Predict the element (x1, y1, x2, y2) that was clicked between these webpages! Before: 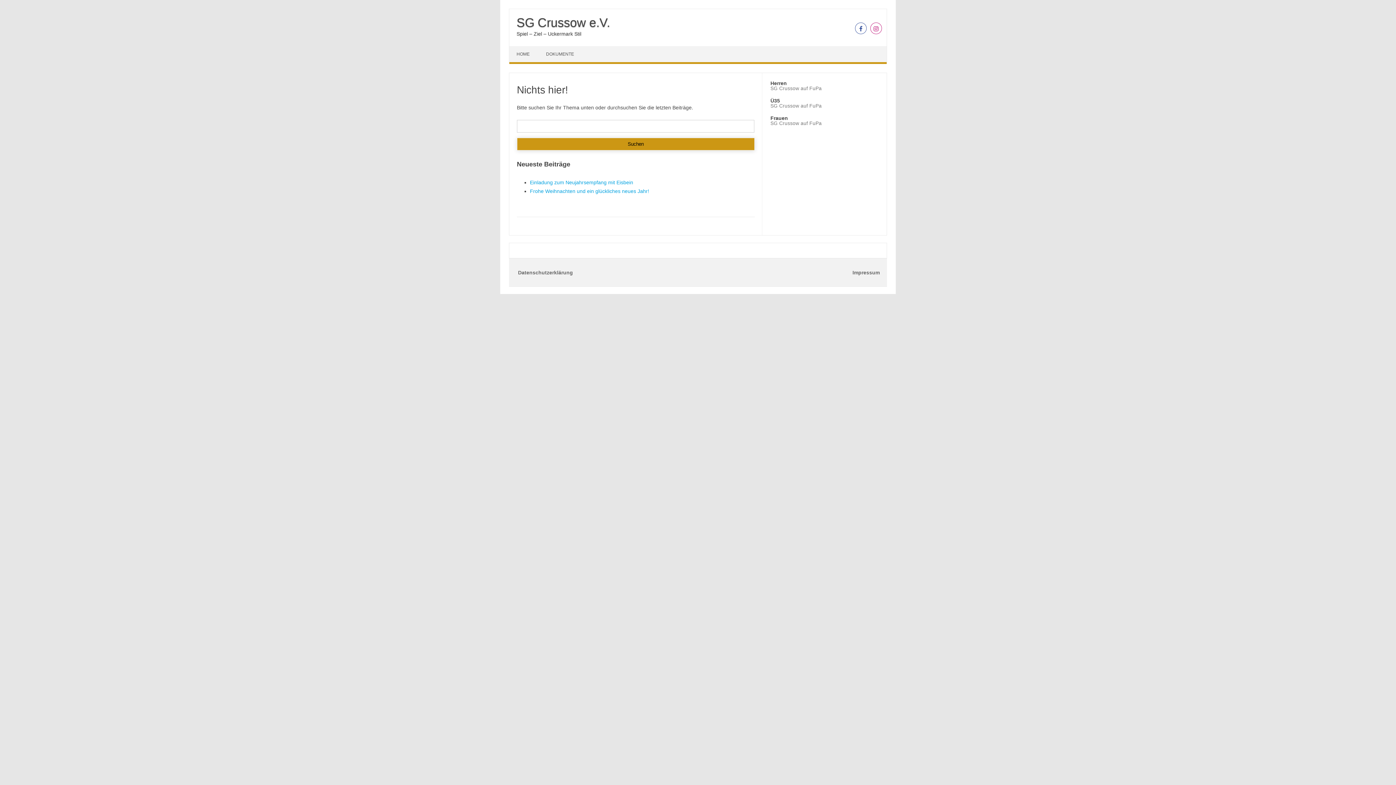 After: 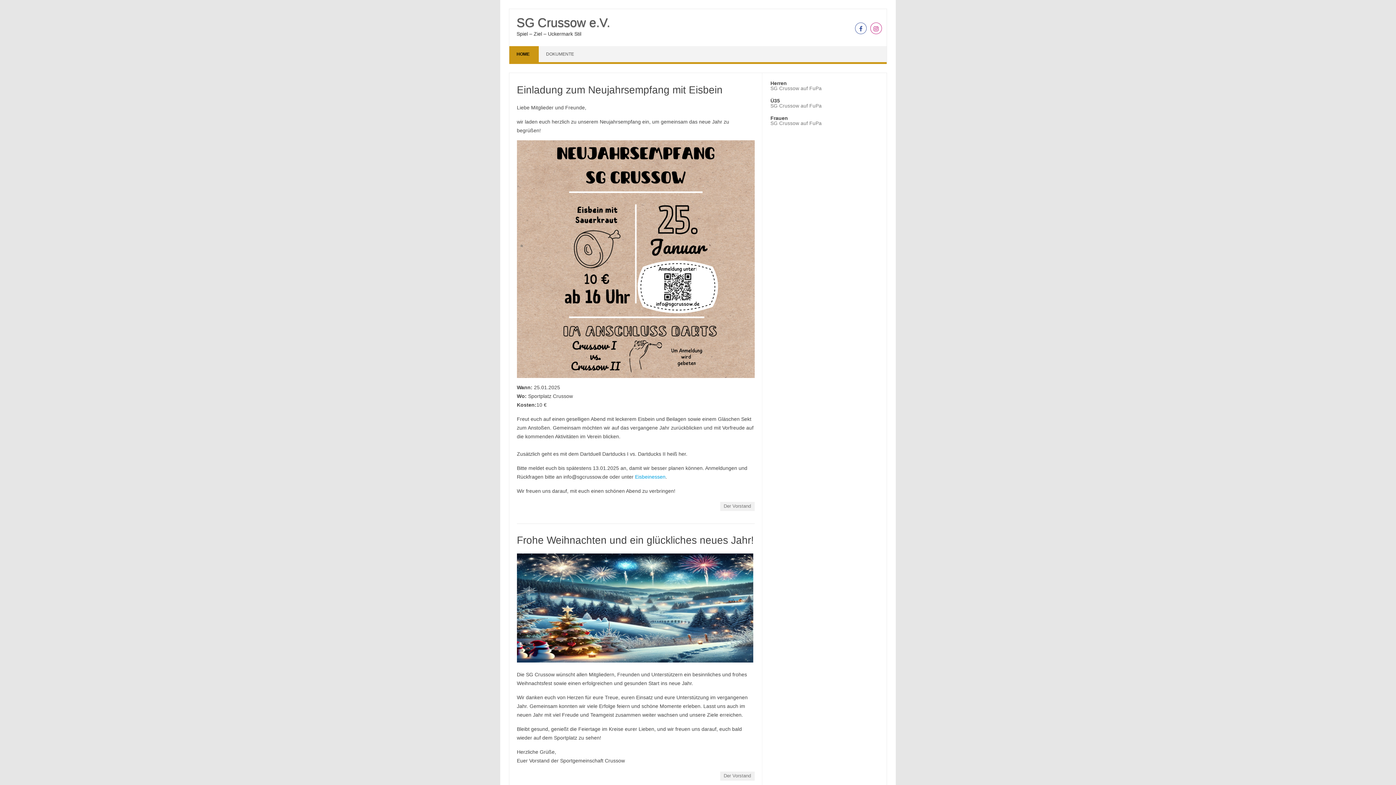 Action: bbox: (509, 46, 538, 62) label: HOME